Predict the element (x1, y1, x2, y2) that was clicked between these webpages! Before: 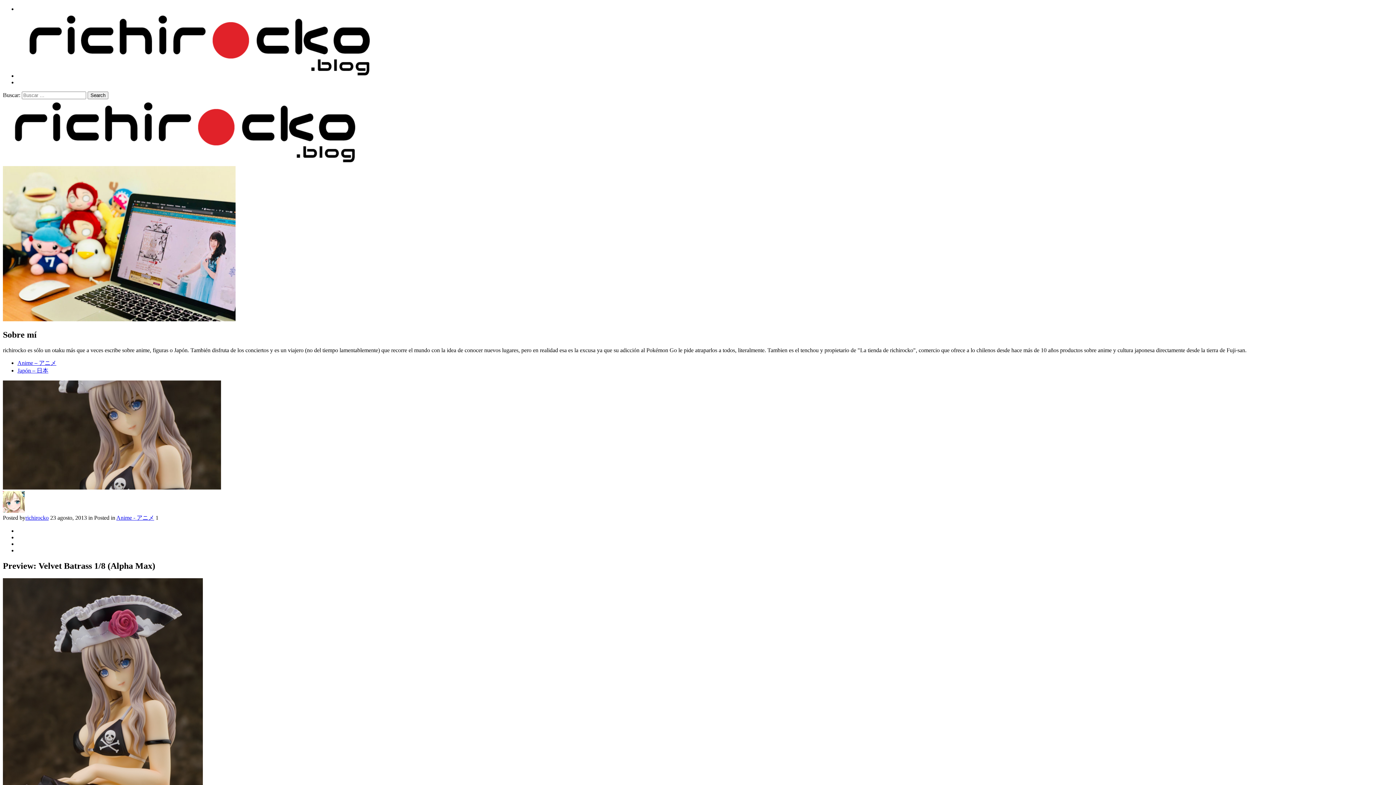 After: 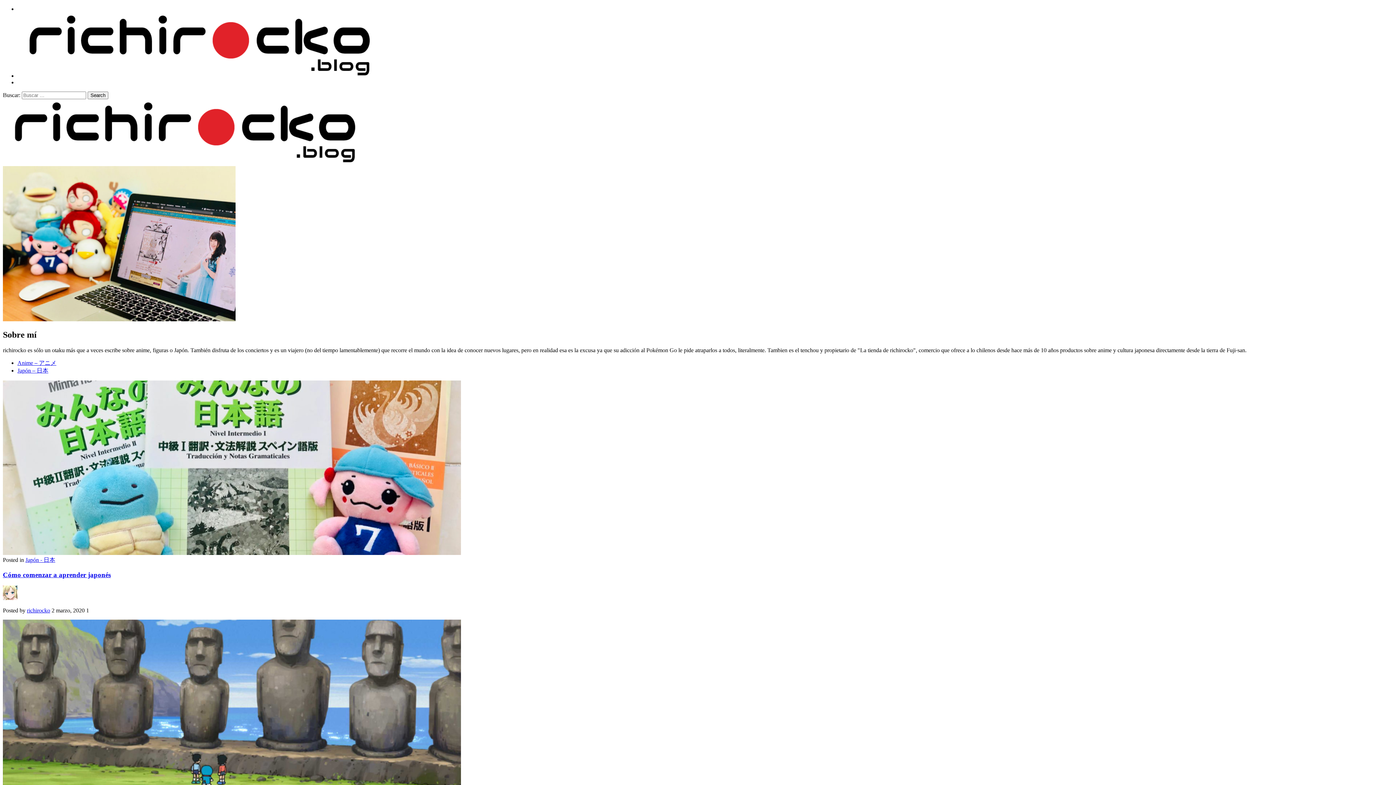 Action: bbox: (17, 72, 381, 78)